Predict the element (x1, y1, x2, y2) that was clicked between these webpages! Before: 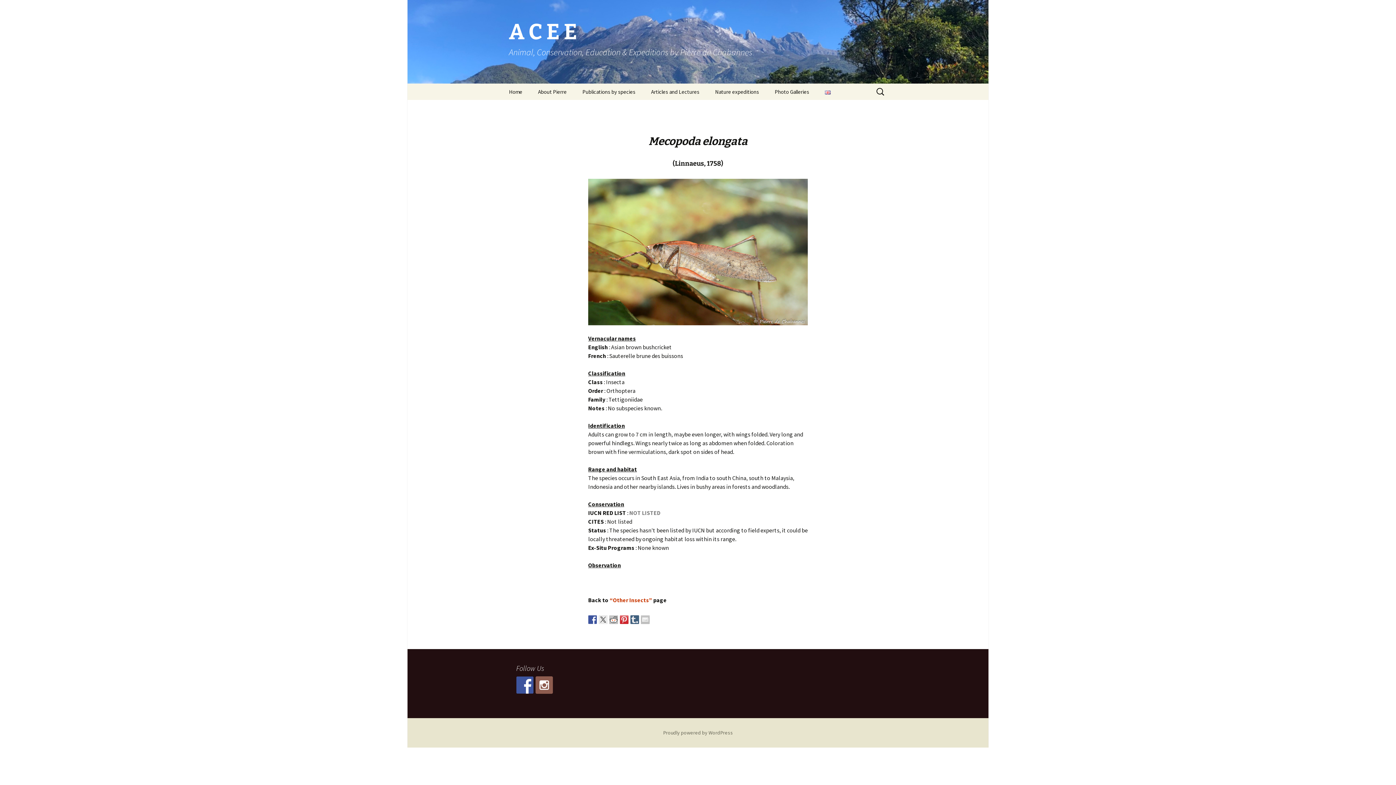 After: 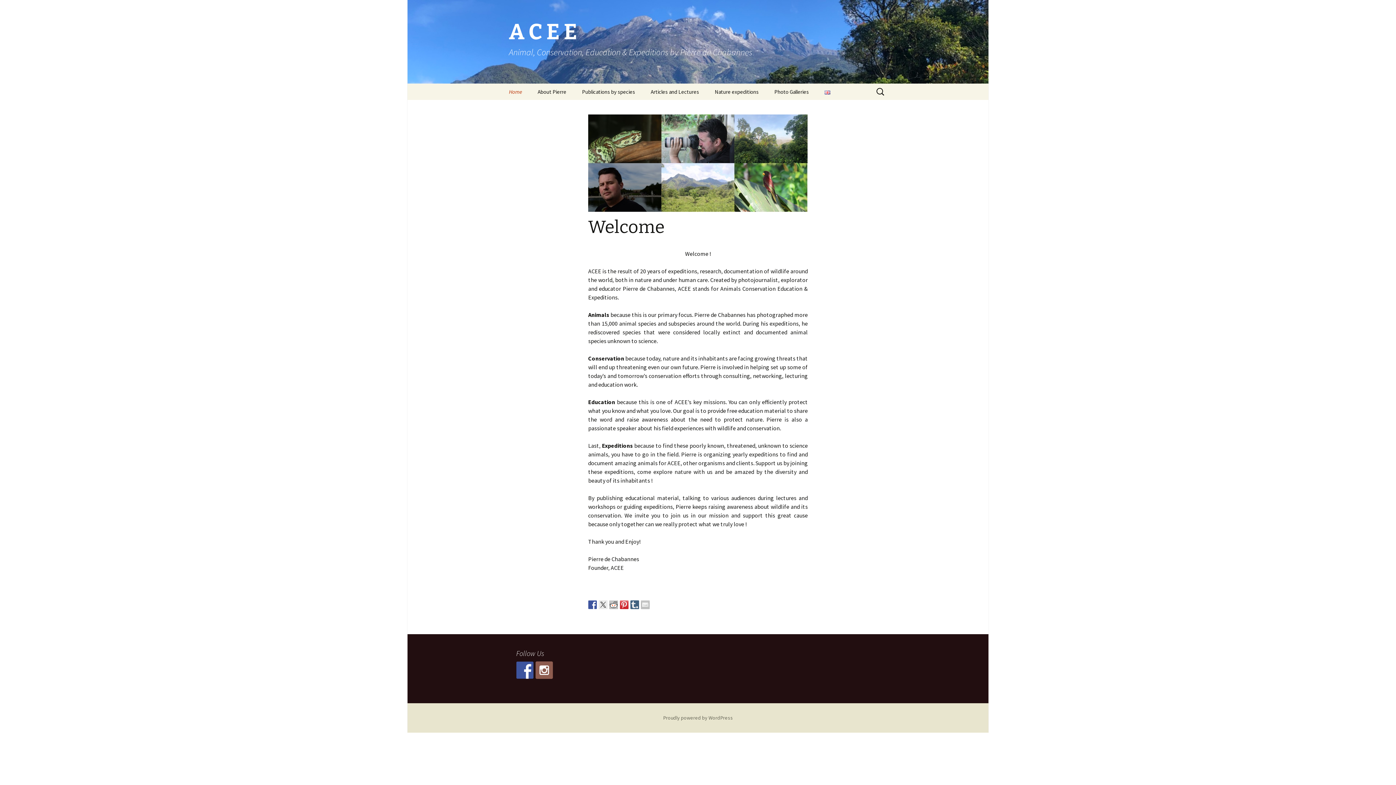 Action: bbox: (501, 83, 529, 100) label: Home